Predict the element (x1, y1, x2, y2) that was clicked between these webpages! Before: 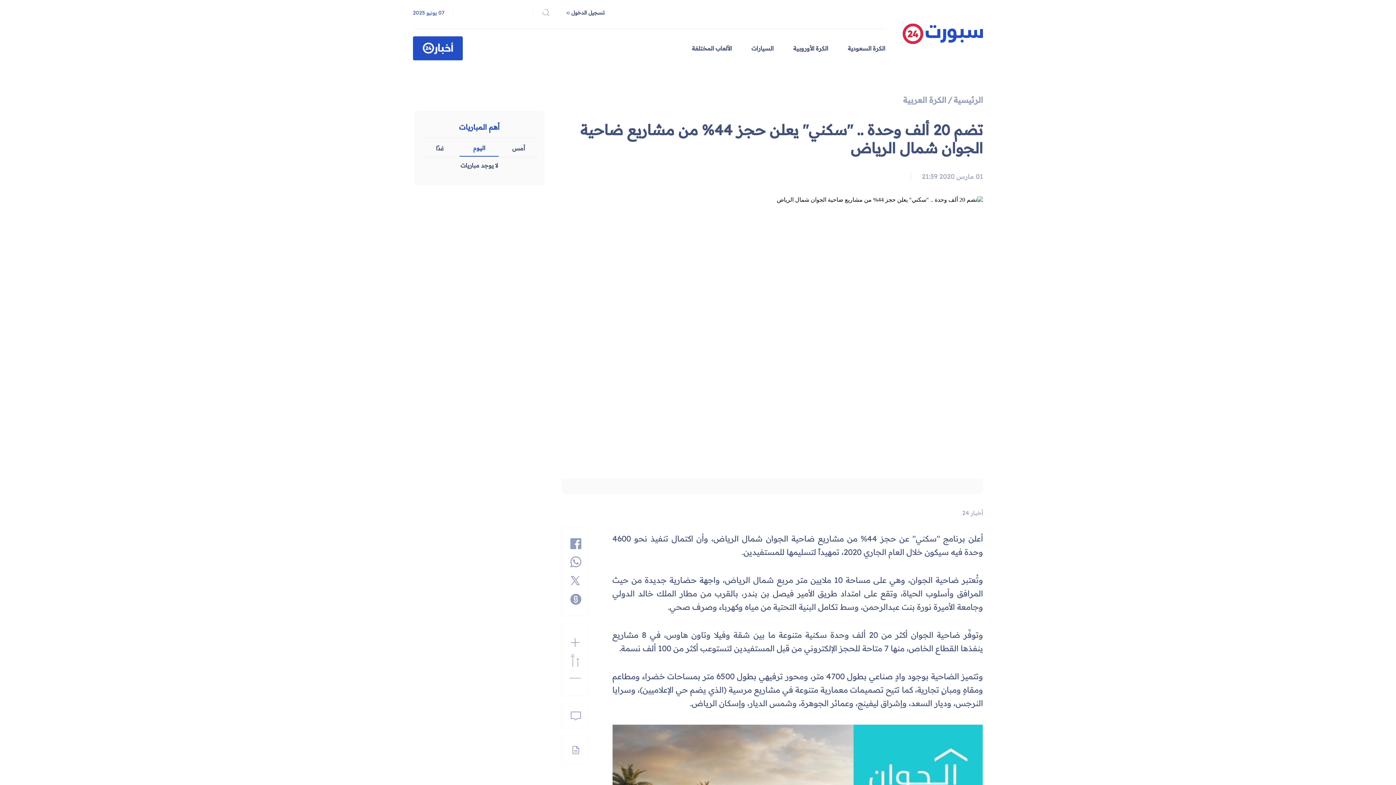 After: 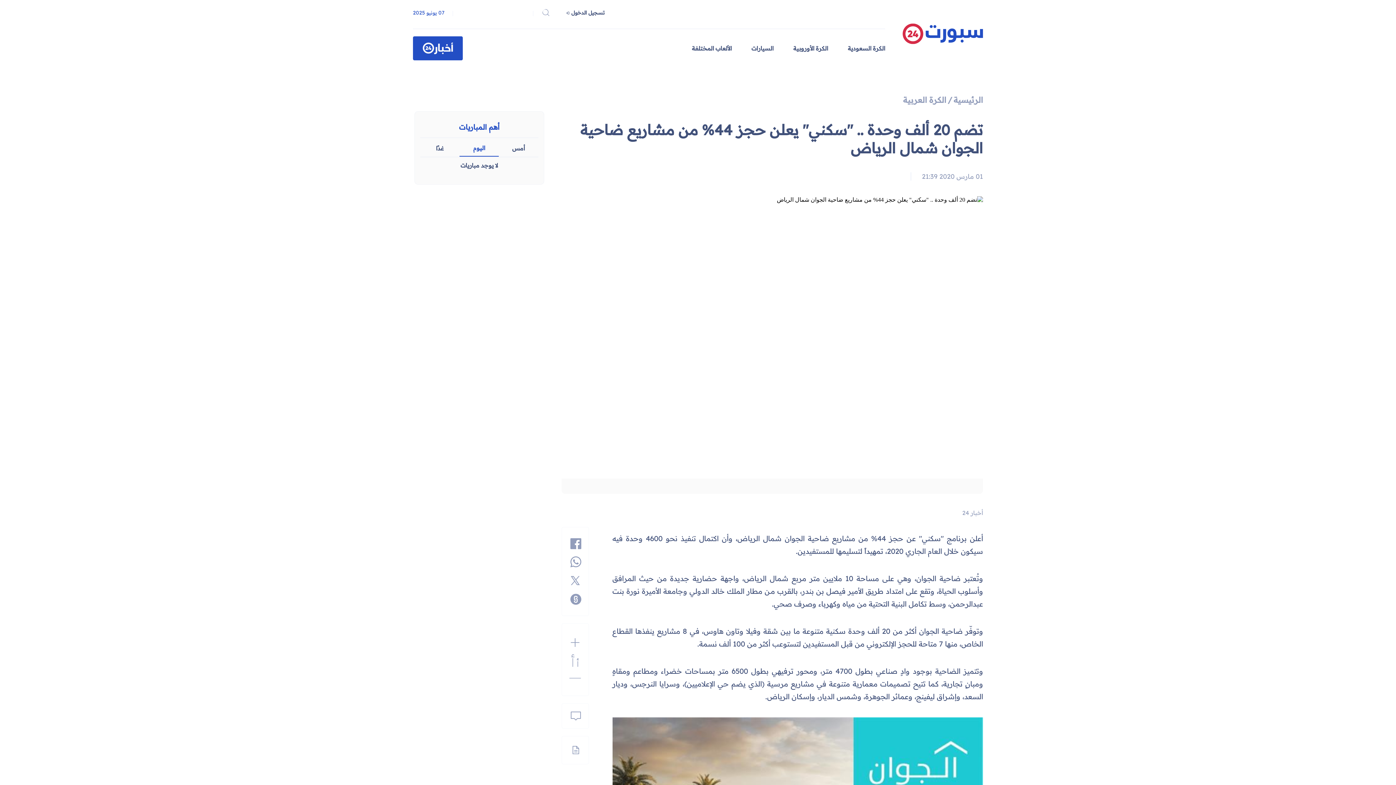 Action: bbox: (569, 674, 581, 681)